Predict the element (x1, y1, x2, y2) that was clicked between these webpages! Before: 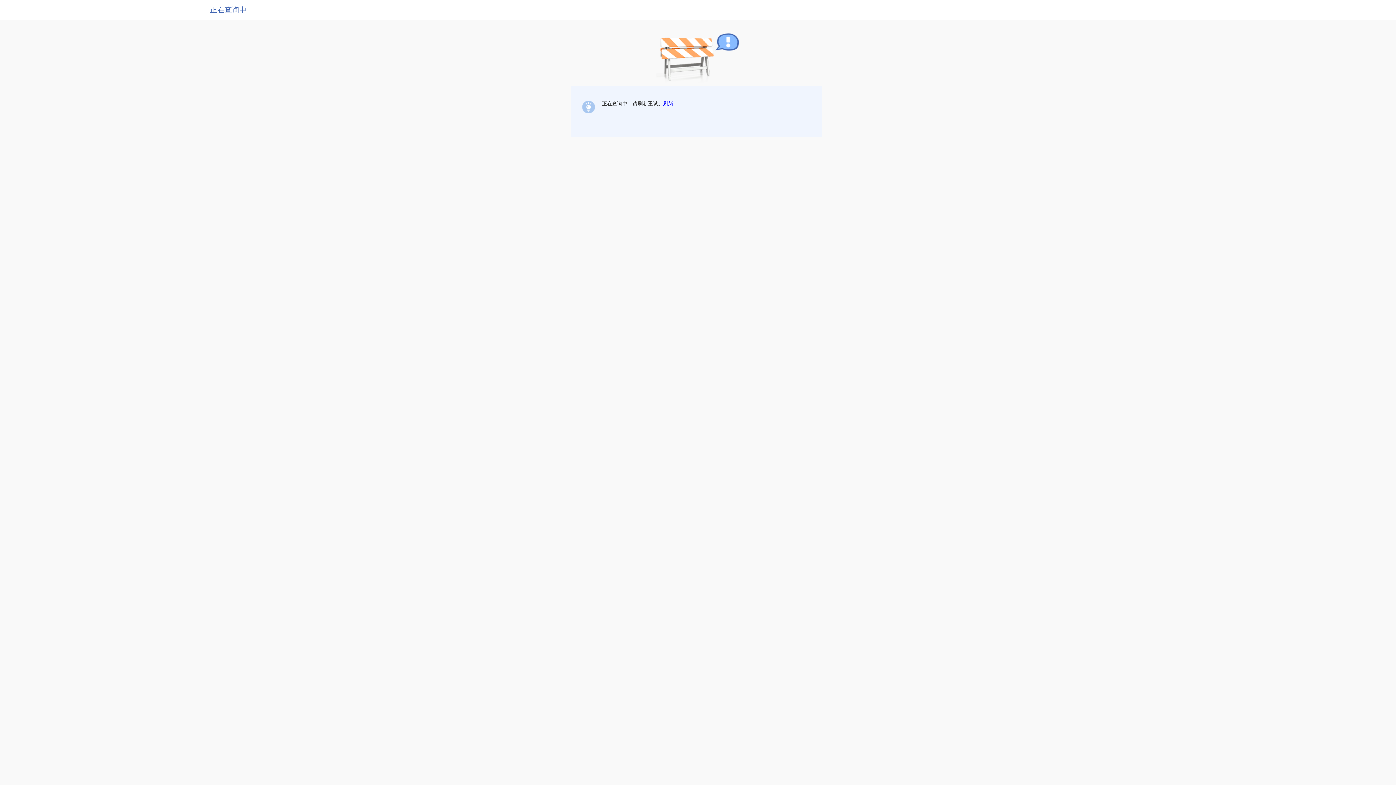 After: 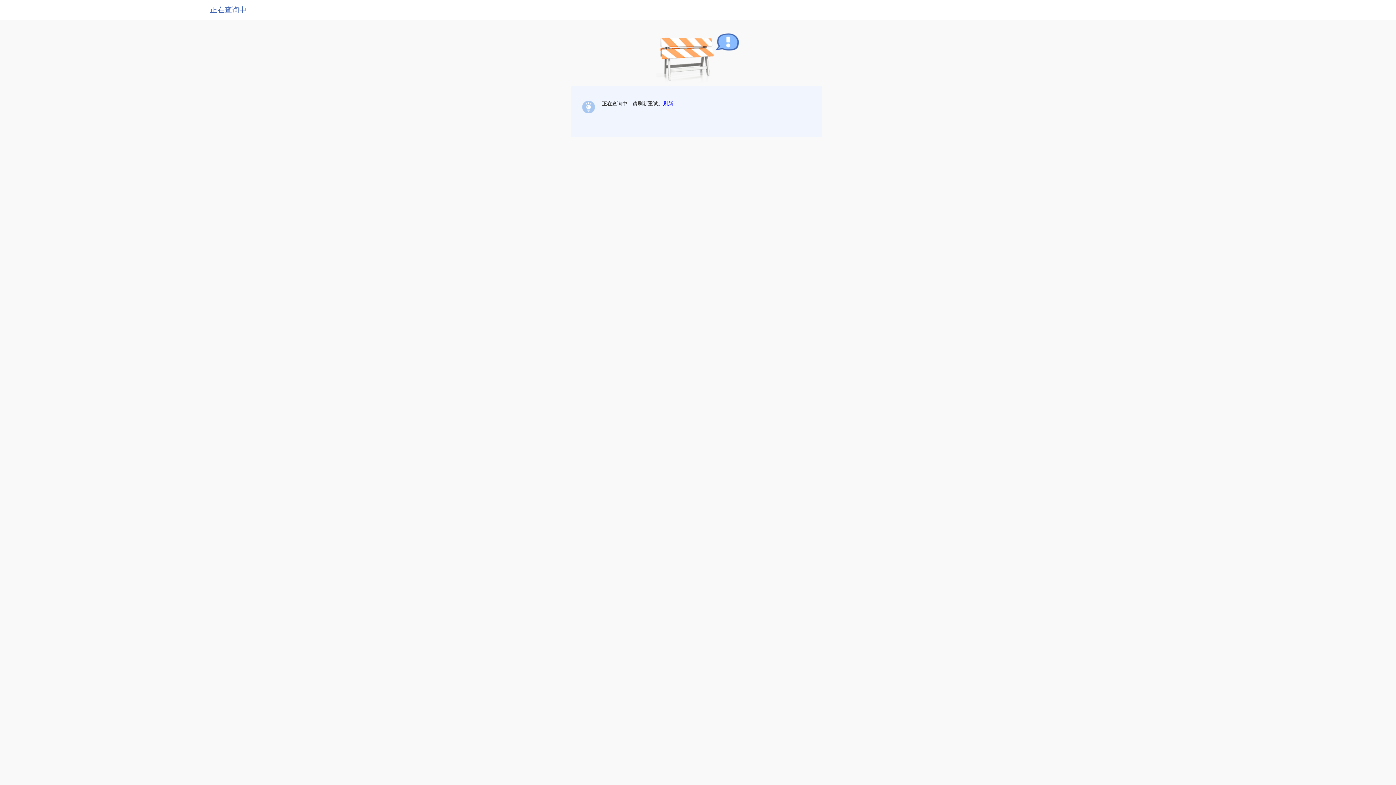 Action: label: 刷新 bbox: (663, 100, 673, 106)